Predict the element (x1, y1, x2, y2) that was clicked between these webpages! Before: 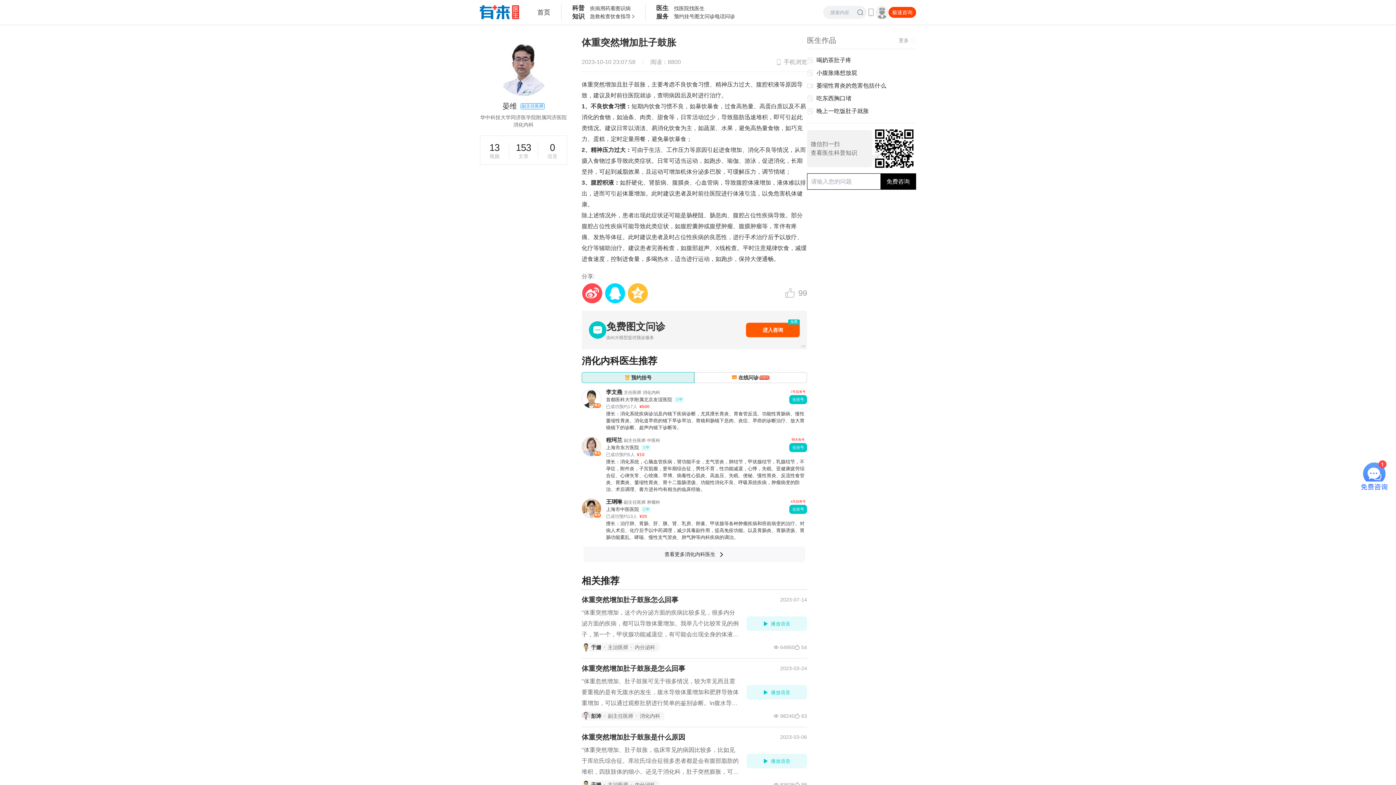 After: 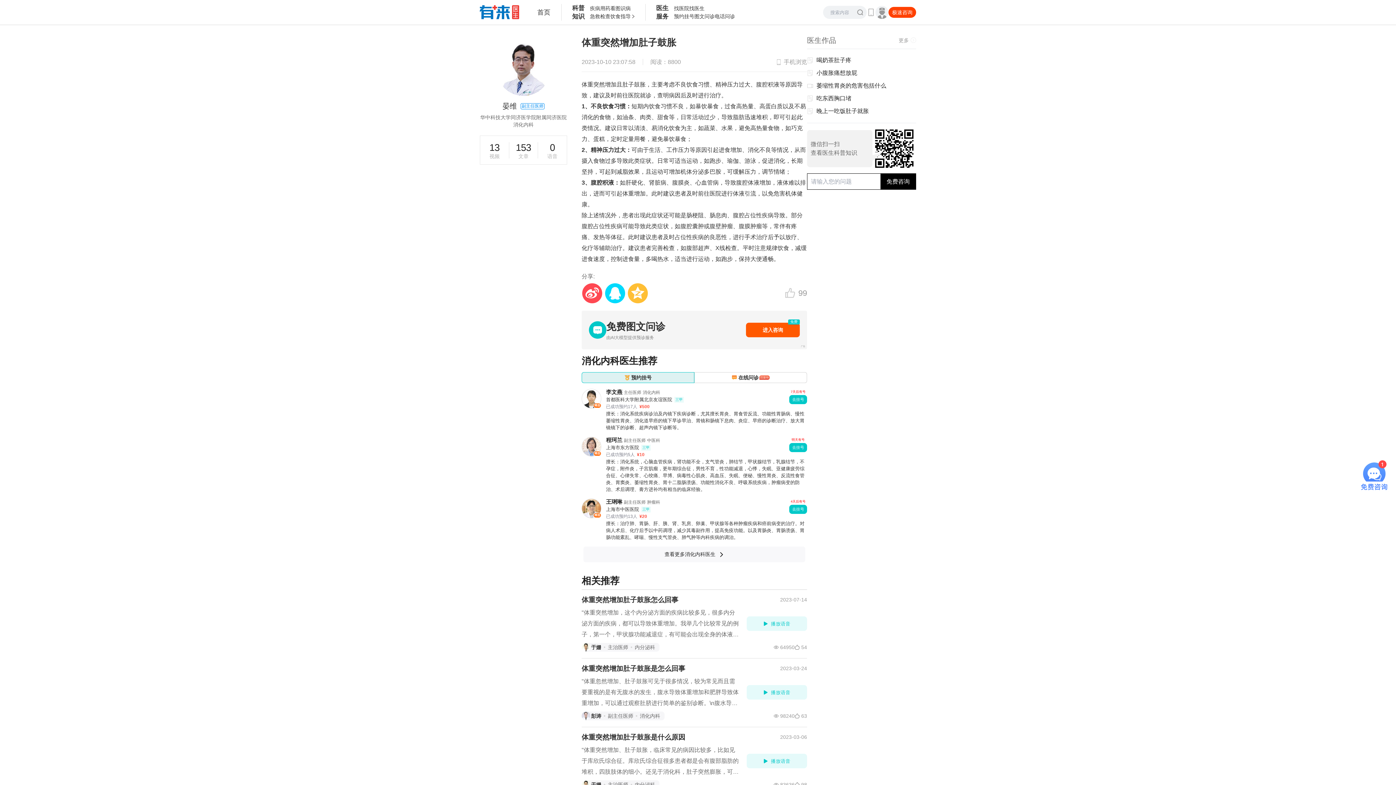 Action: bbox: (509, 142, 538, 158) label: 153
文章